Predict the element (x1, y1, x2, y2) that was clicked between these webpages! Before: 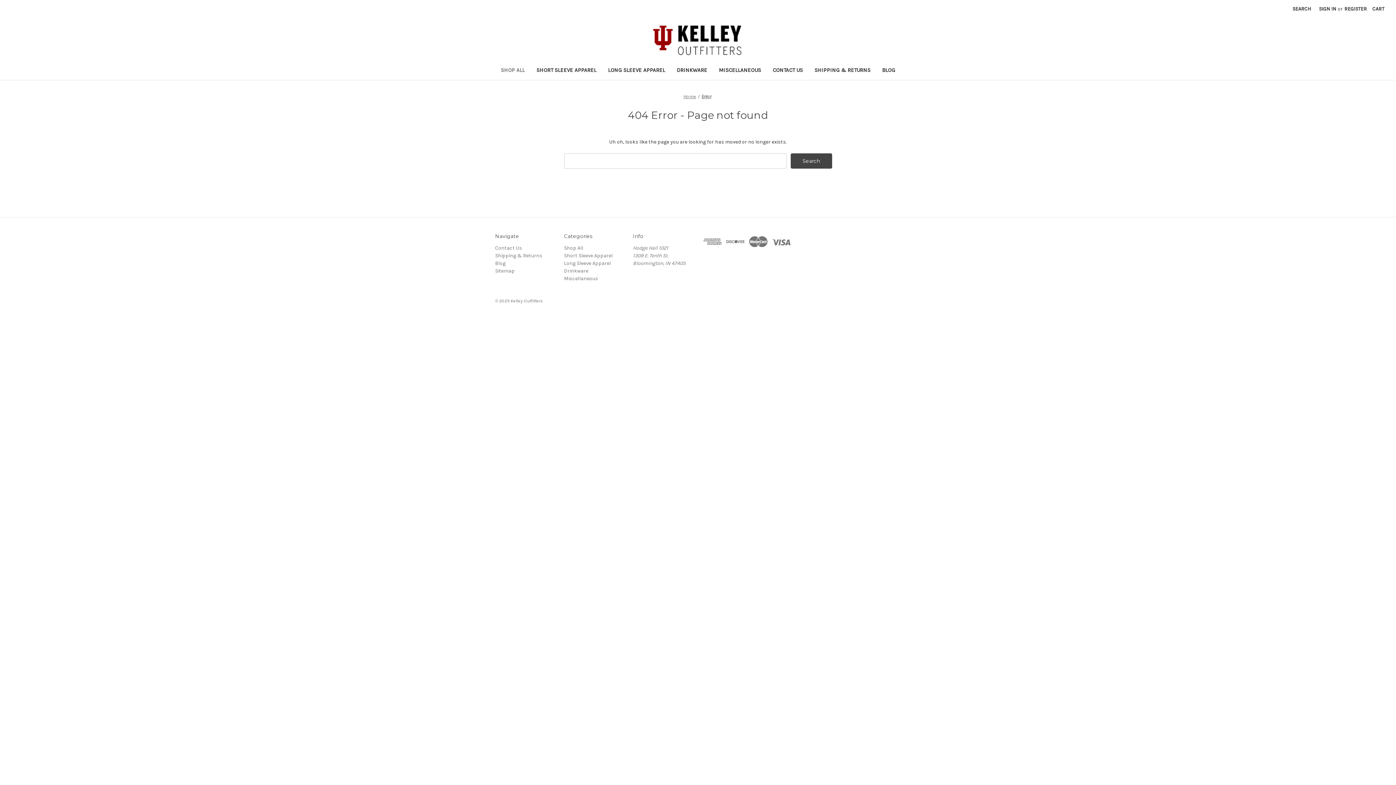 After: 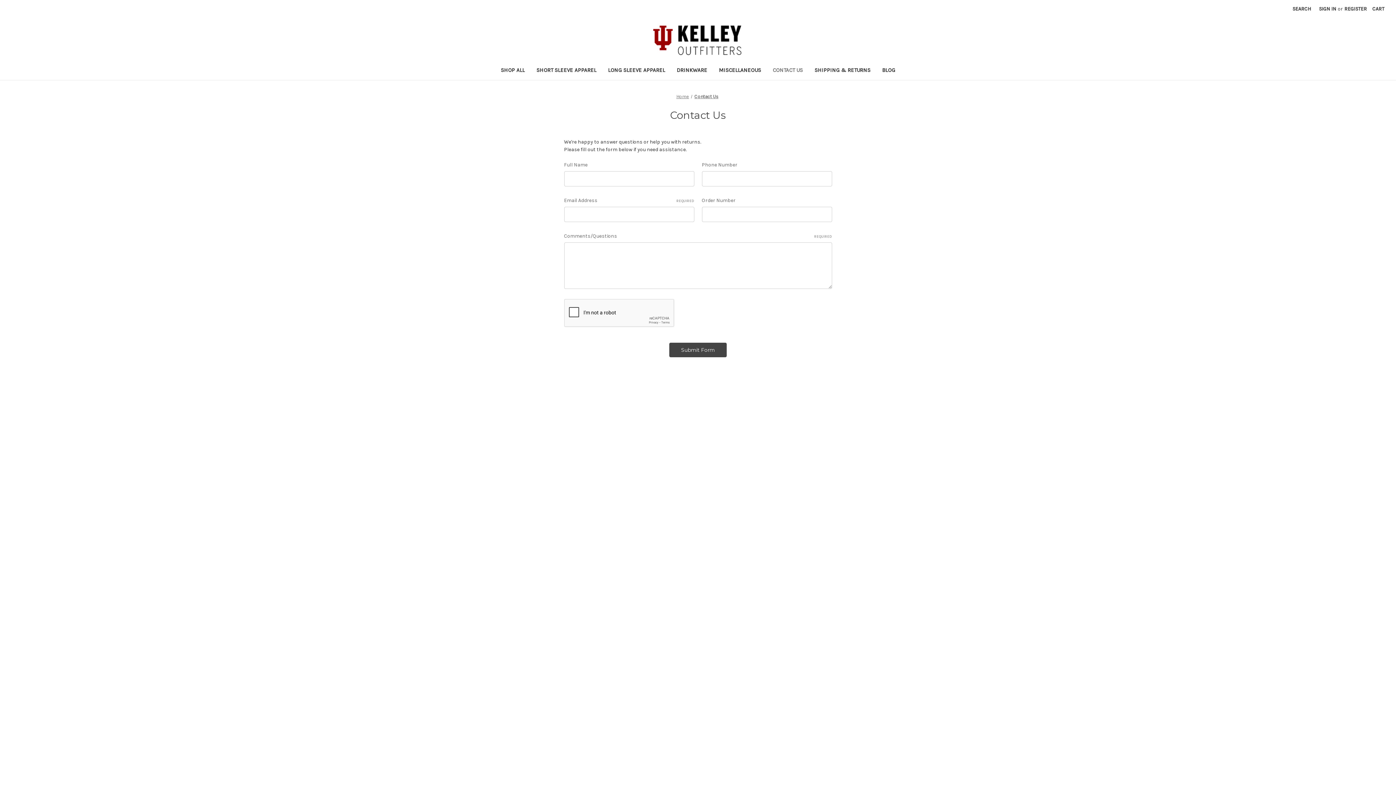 Action: bbox: (495, 245, 522, 251) label: Contact Us